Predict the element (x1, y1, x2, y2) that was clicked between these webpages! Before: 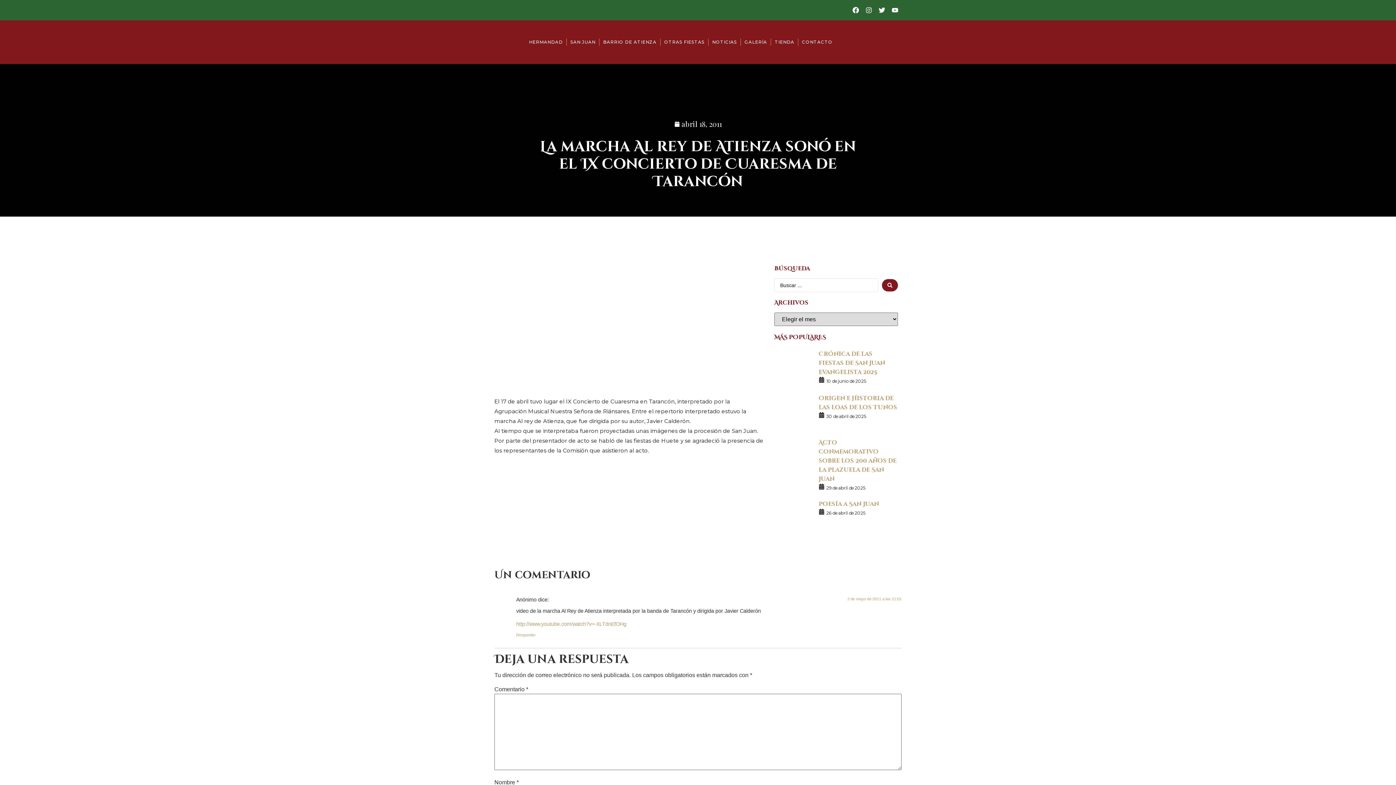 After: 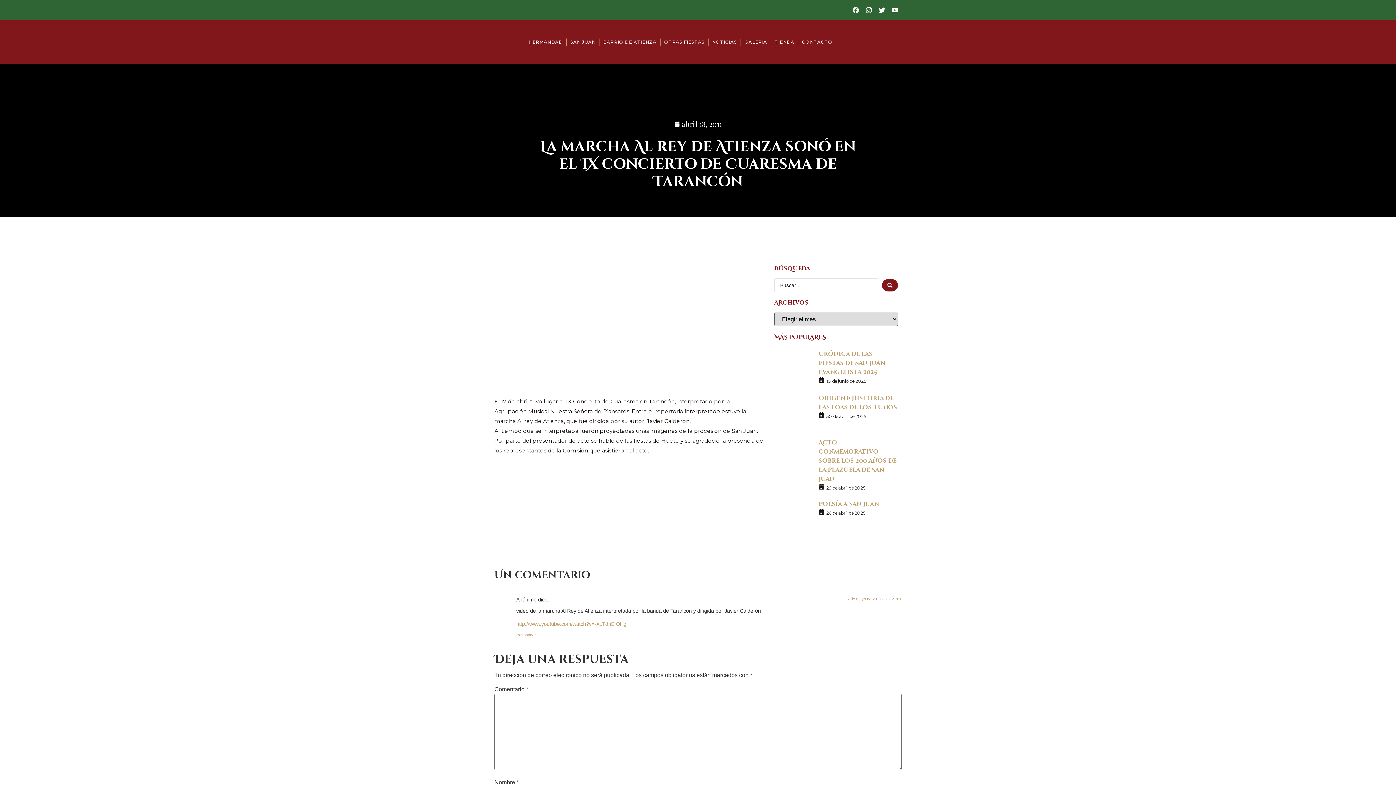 Action: label: Facebook bbox: (849, 3, 862, 16)